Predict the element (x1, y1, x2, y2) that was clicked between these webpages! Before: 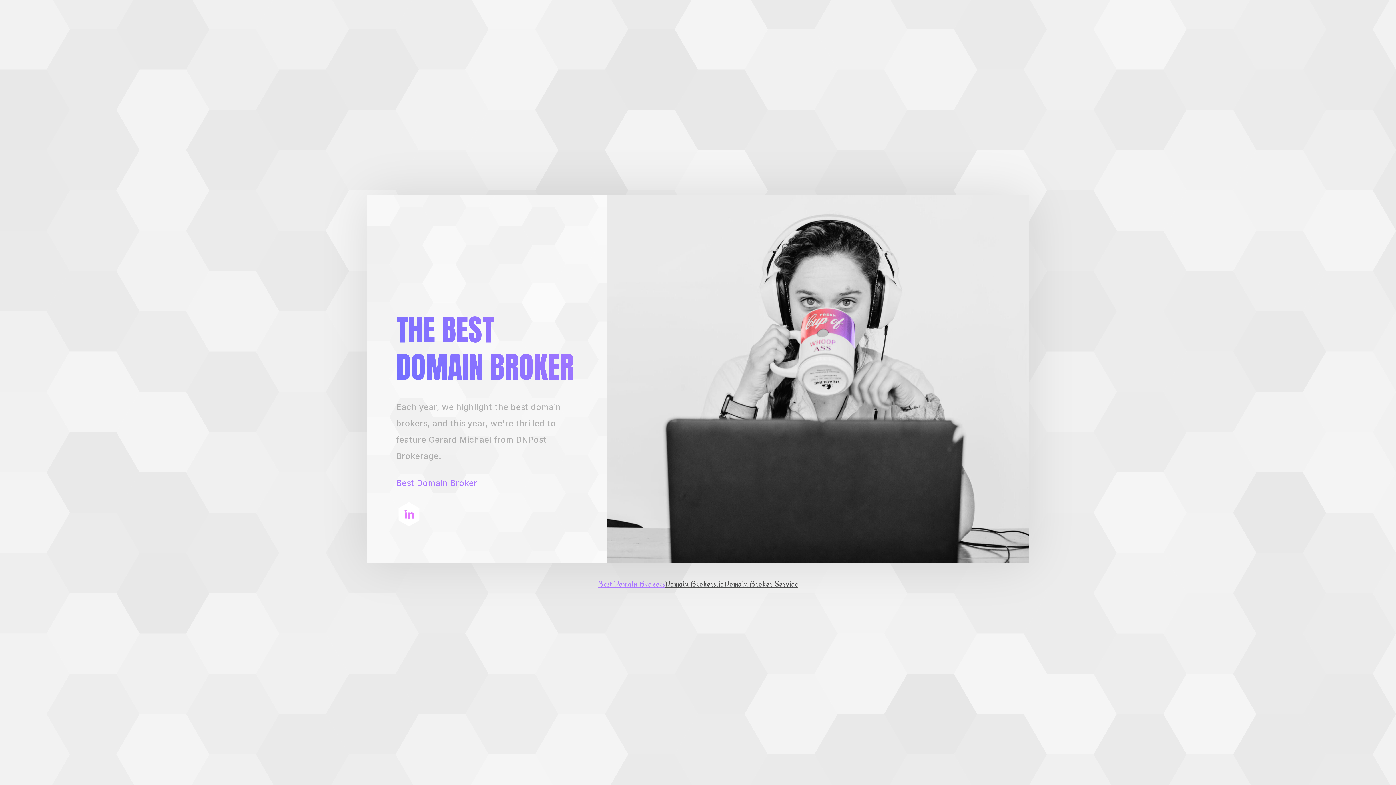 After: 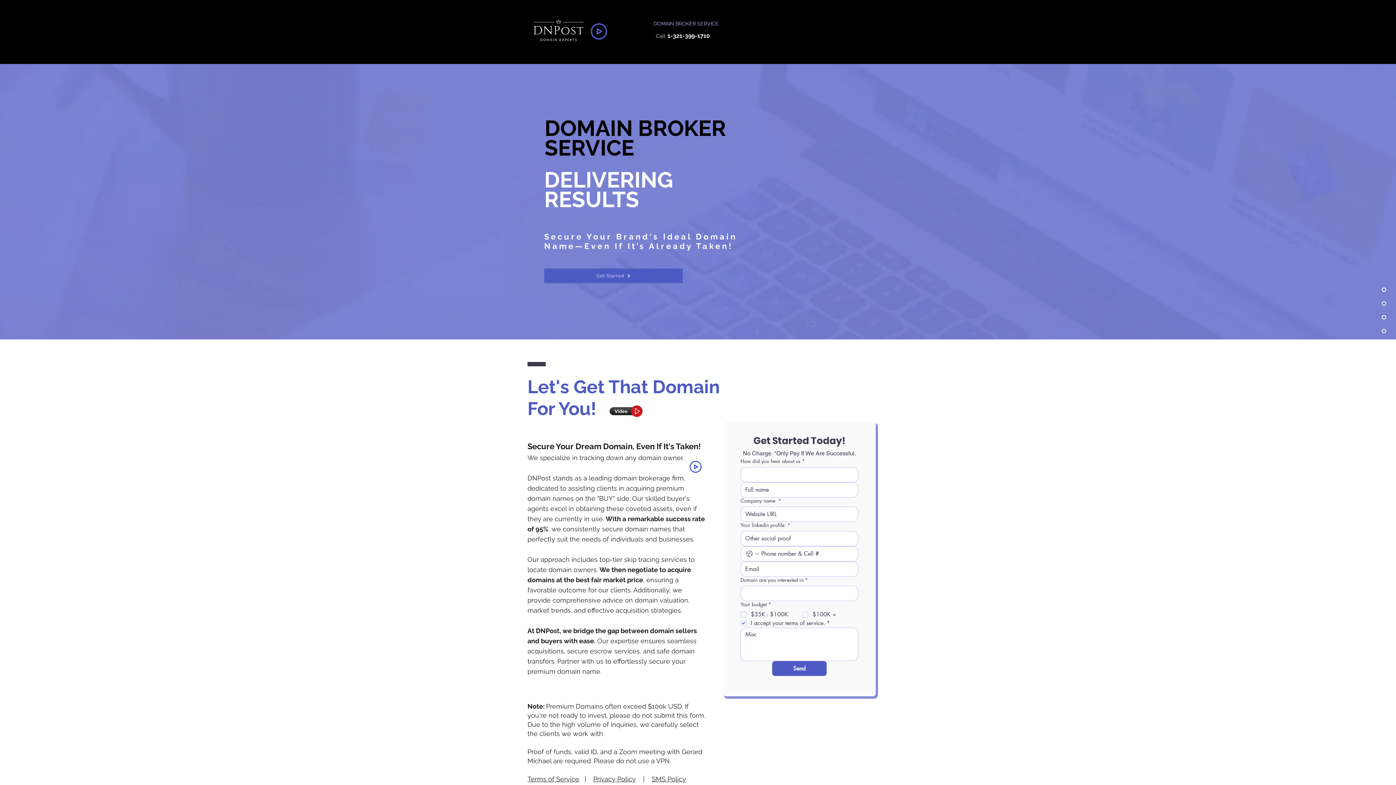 Action: label: Best Domain Broker bbox: (396, 477, 477, 489)